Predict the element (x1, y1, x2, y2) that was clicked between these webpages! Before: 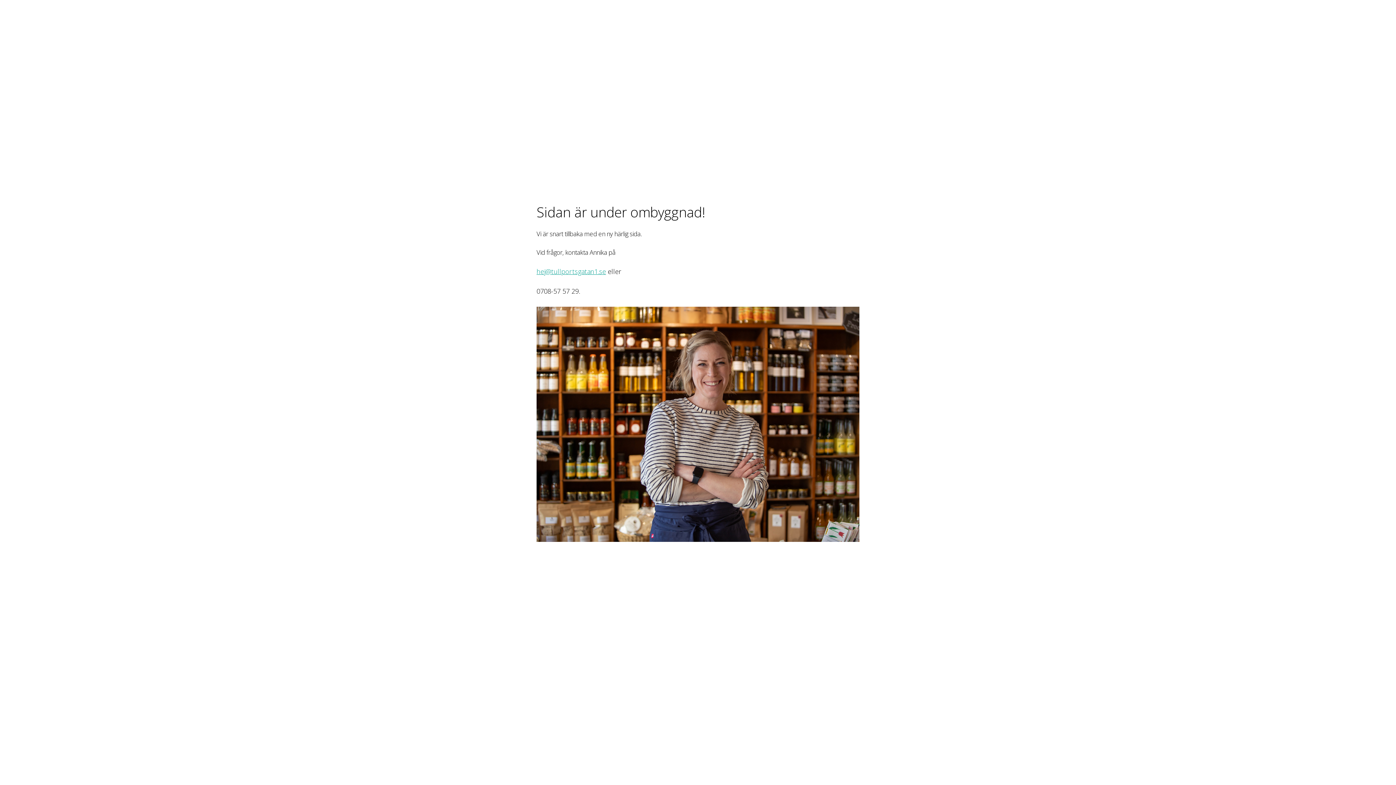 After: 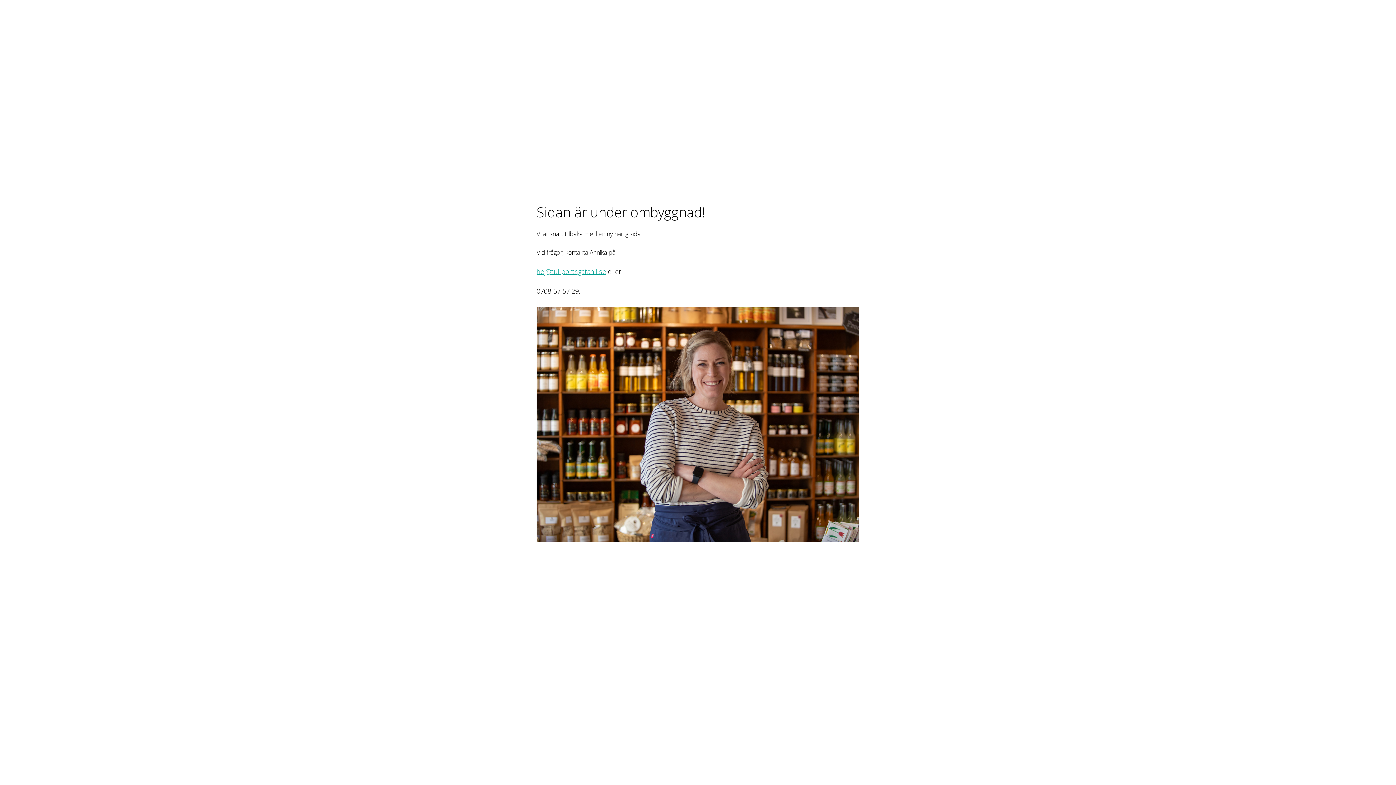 Action: label: hej@tullportsgatan1.se bbox: (536, 267, 606, 276)